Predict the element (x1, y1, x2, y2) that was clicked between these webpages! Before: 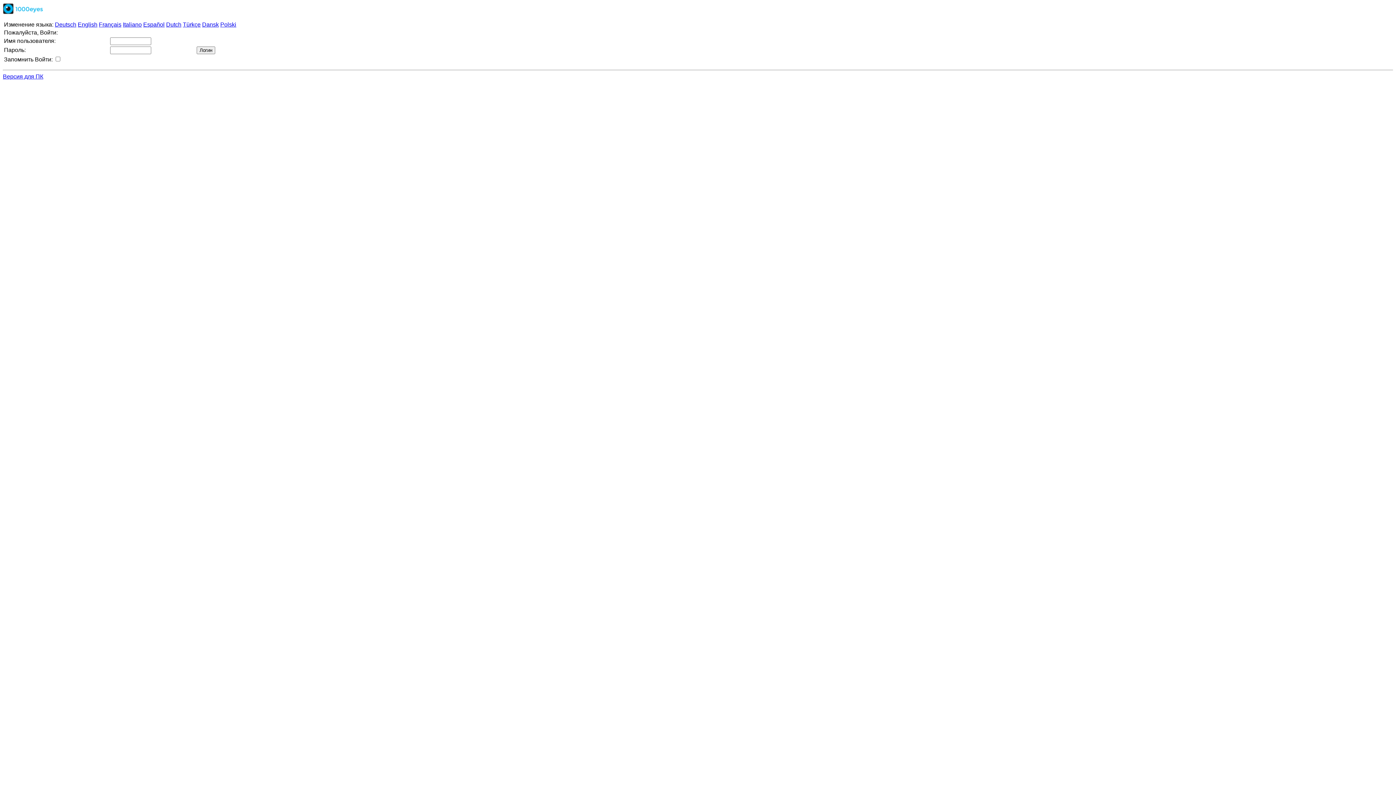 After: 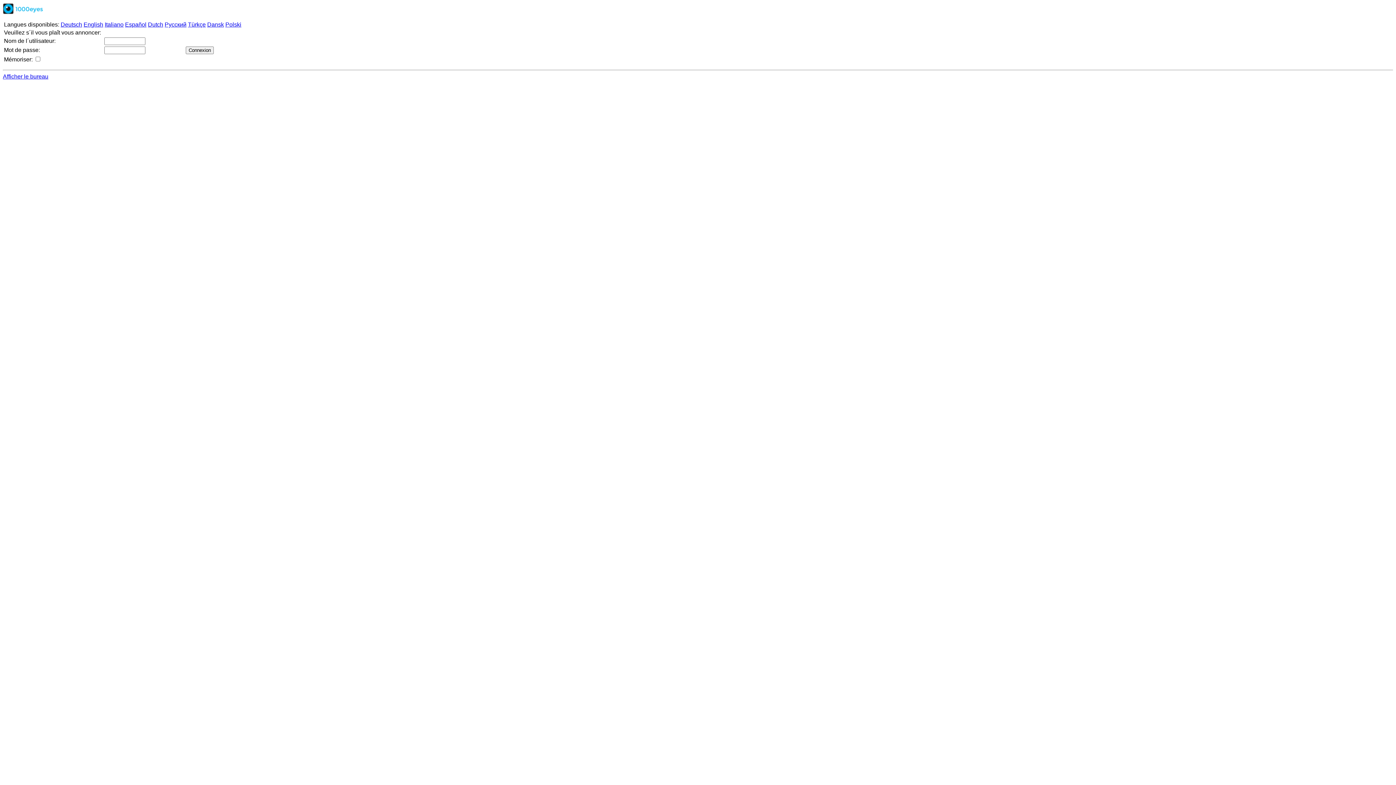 Action: label: Français bbox: (98, 21, 121, 27)